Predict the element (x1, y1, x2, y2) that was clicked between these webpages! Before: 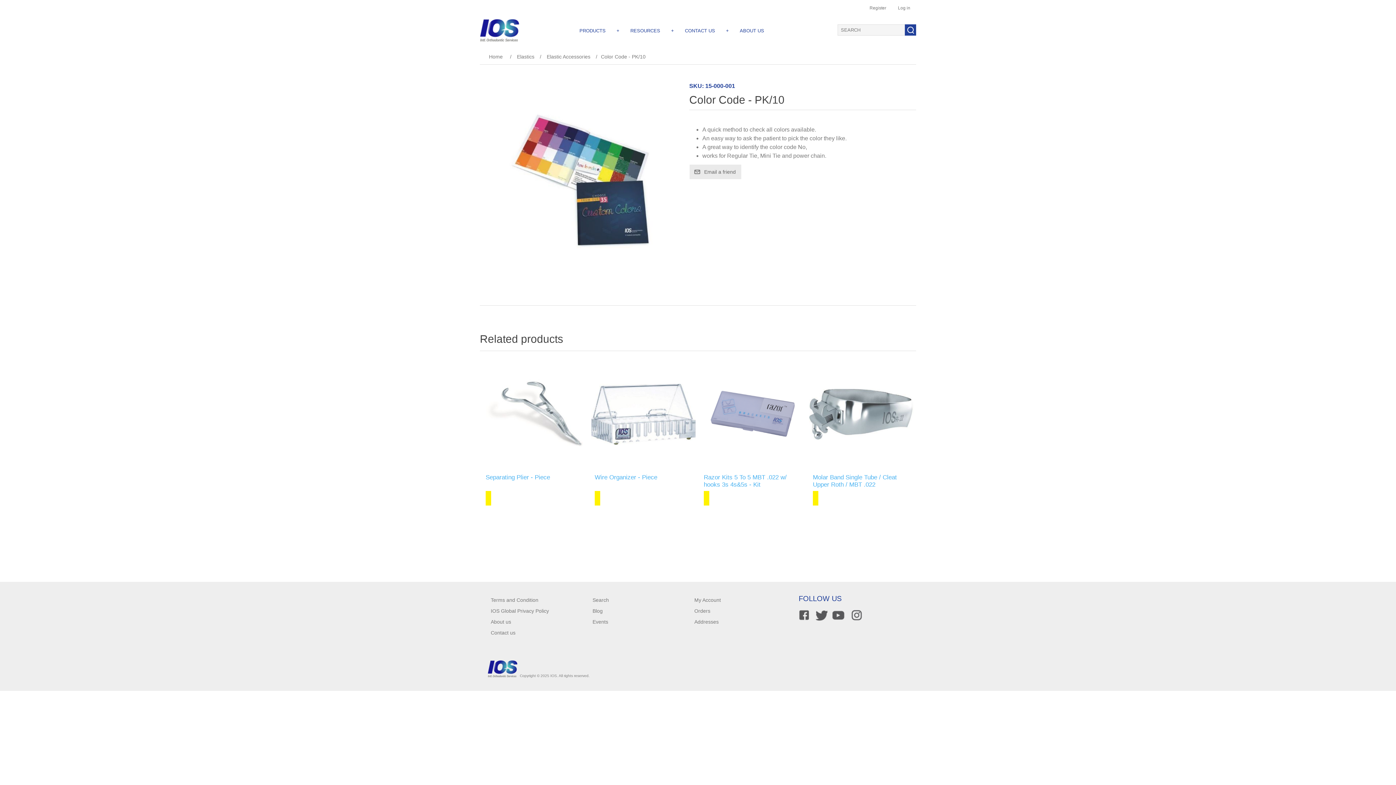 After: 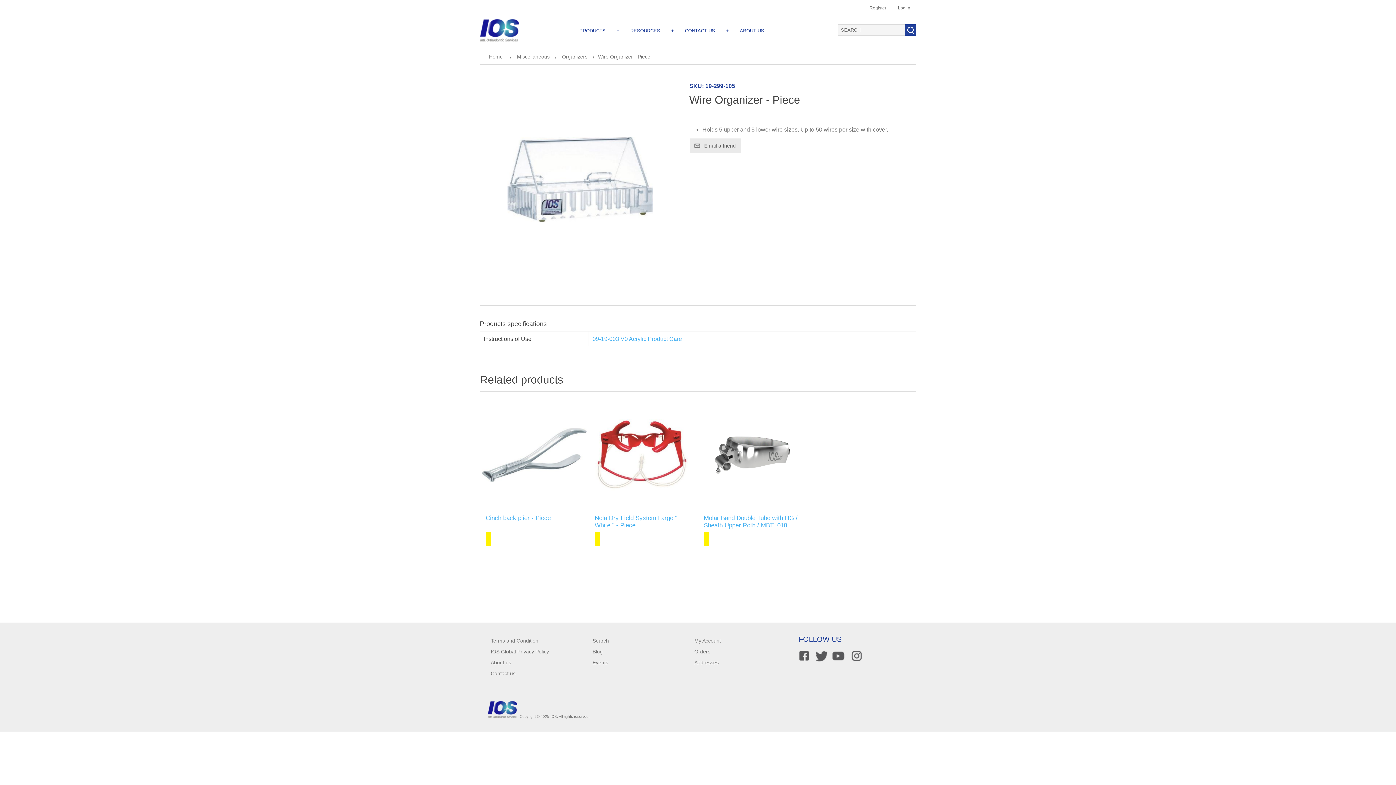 Action: bbox: (591, 362, 696, 466)